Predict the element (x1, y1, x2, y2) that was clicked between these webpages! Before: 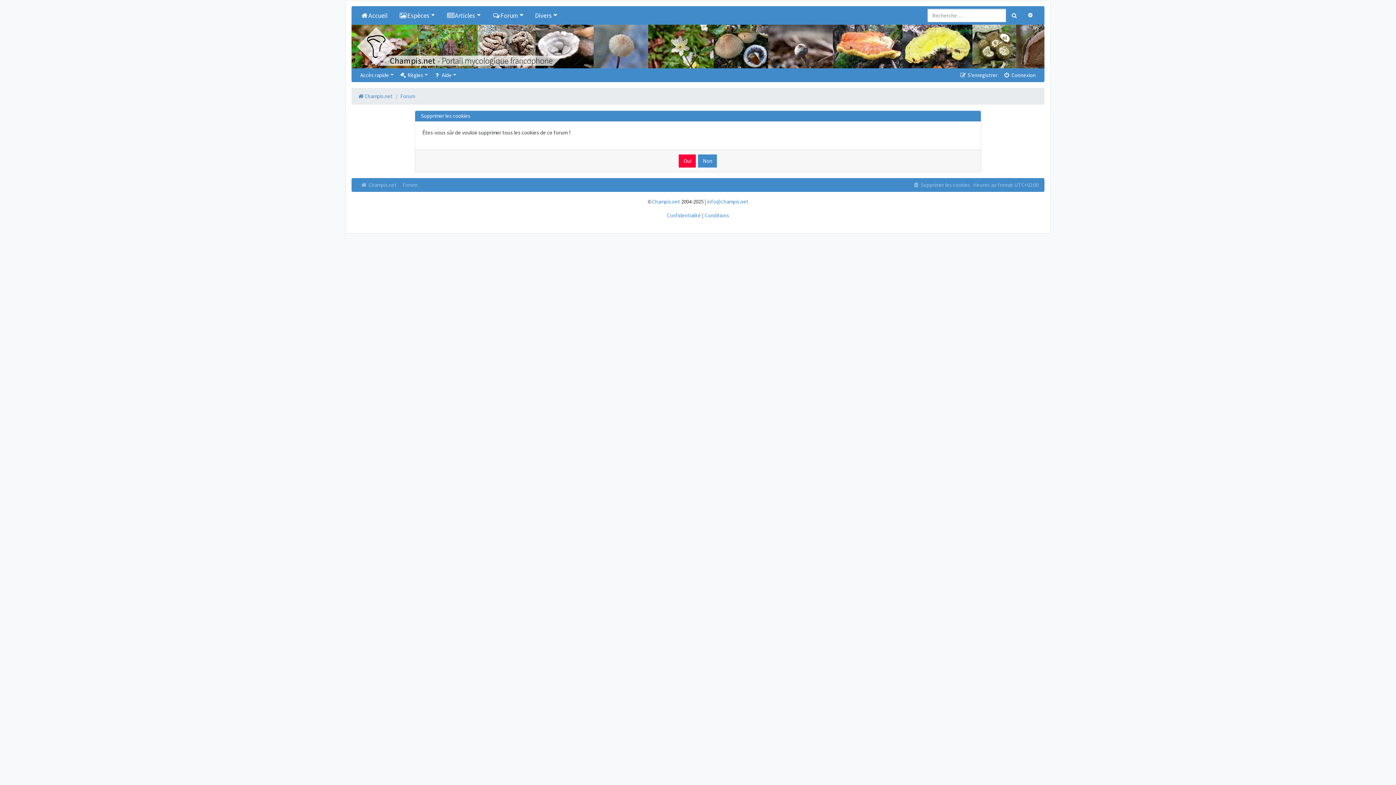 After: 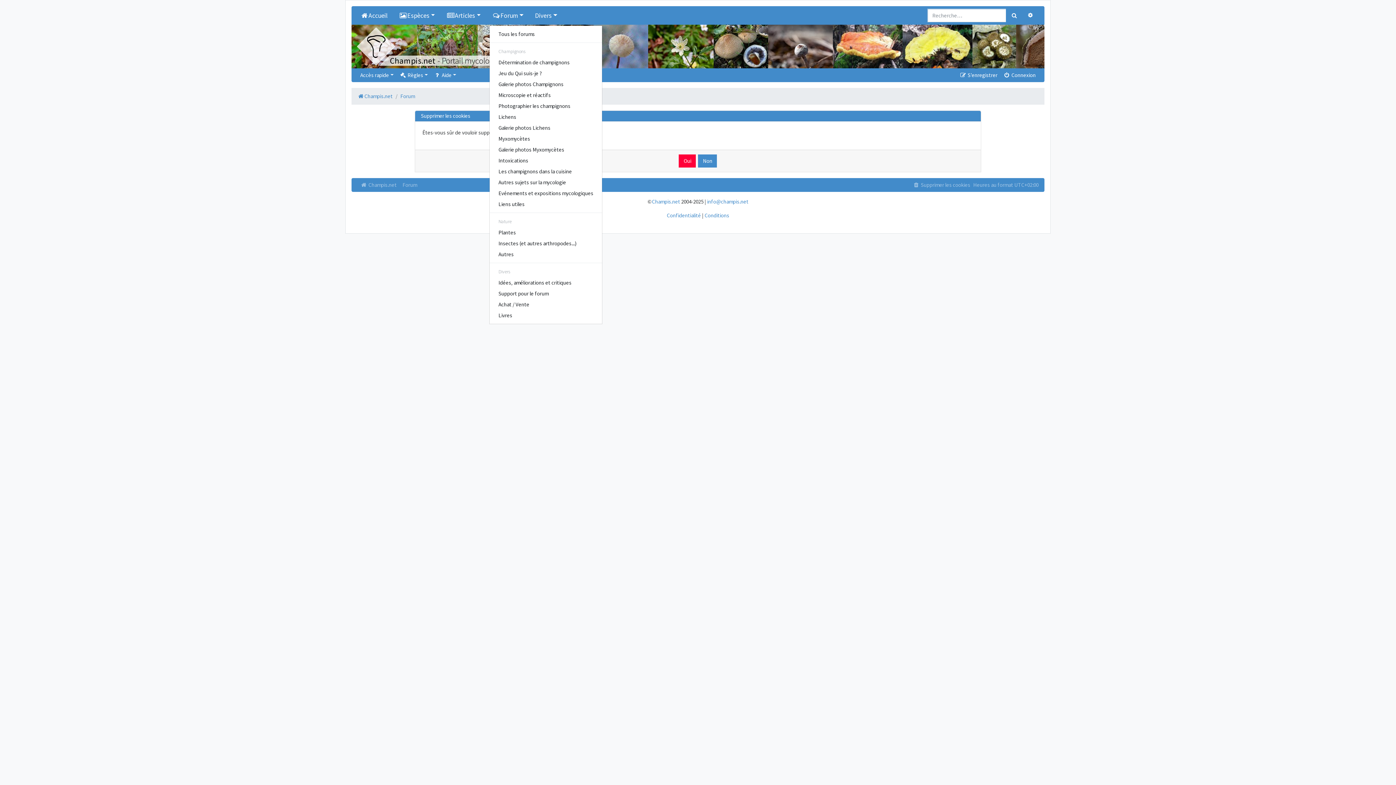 Action: label: Forum bbox: (489, 7, 526, 23)